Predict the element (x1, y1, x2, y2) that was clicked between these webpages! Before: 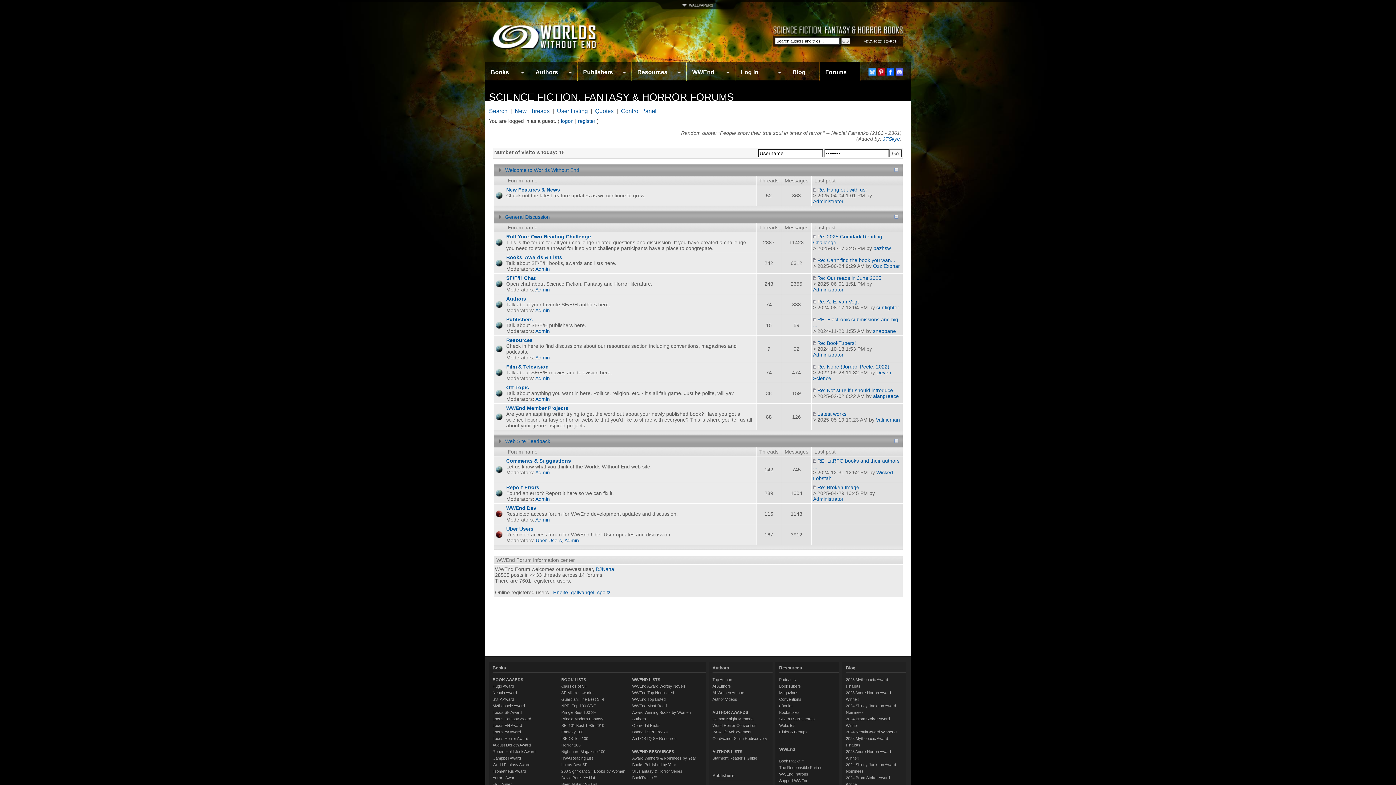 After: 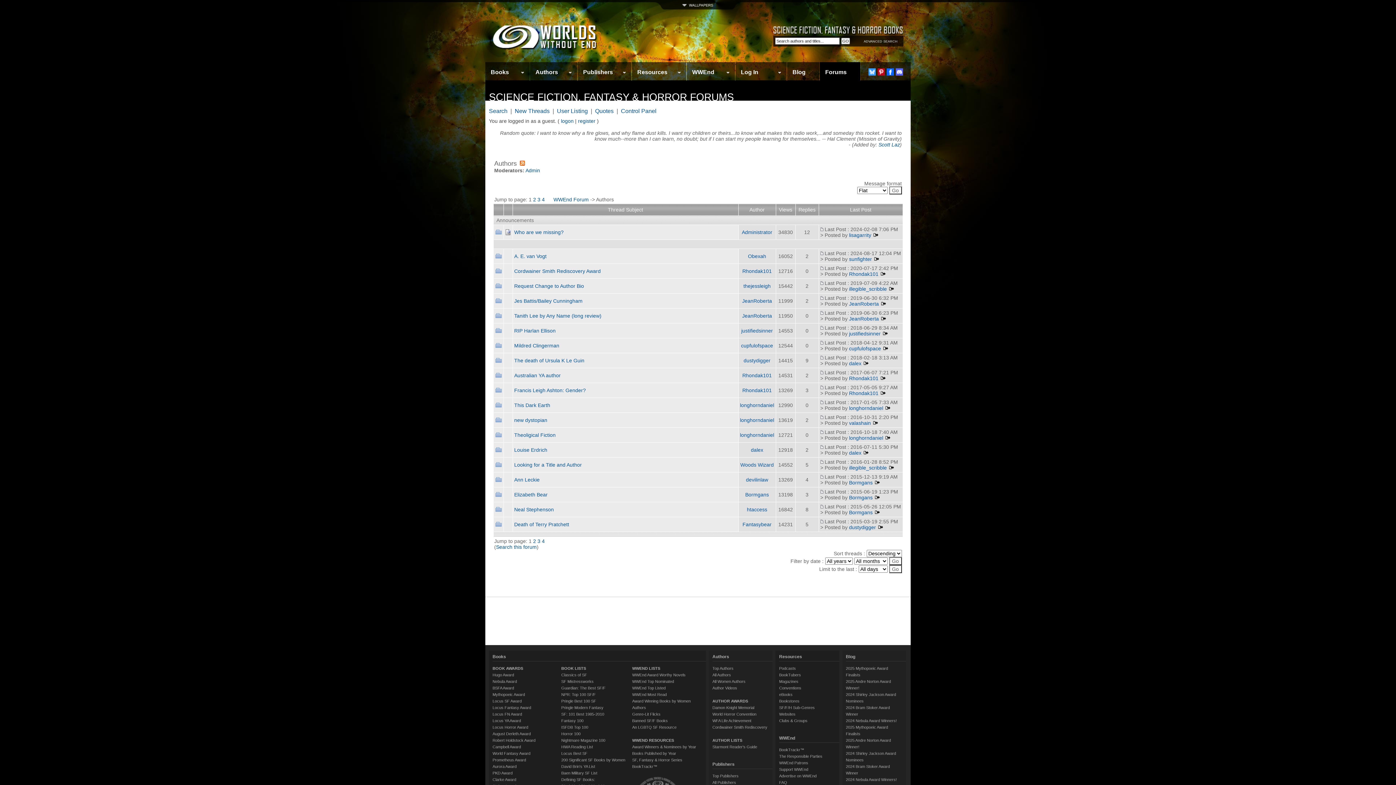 Action: bbox: (506, 296, 526, 301) label: Authors